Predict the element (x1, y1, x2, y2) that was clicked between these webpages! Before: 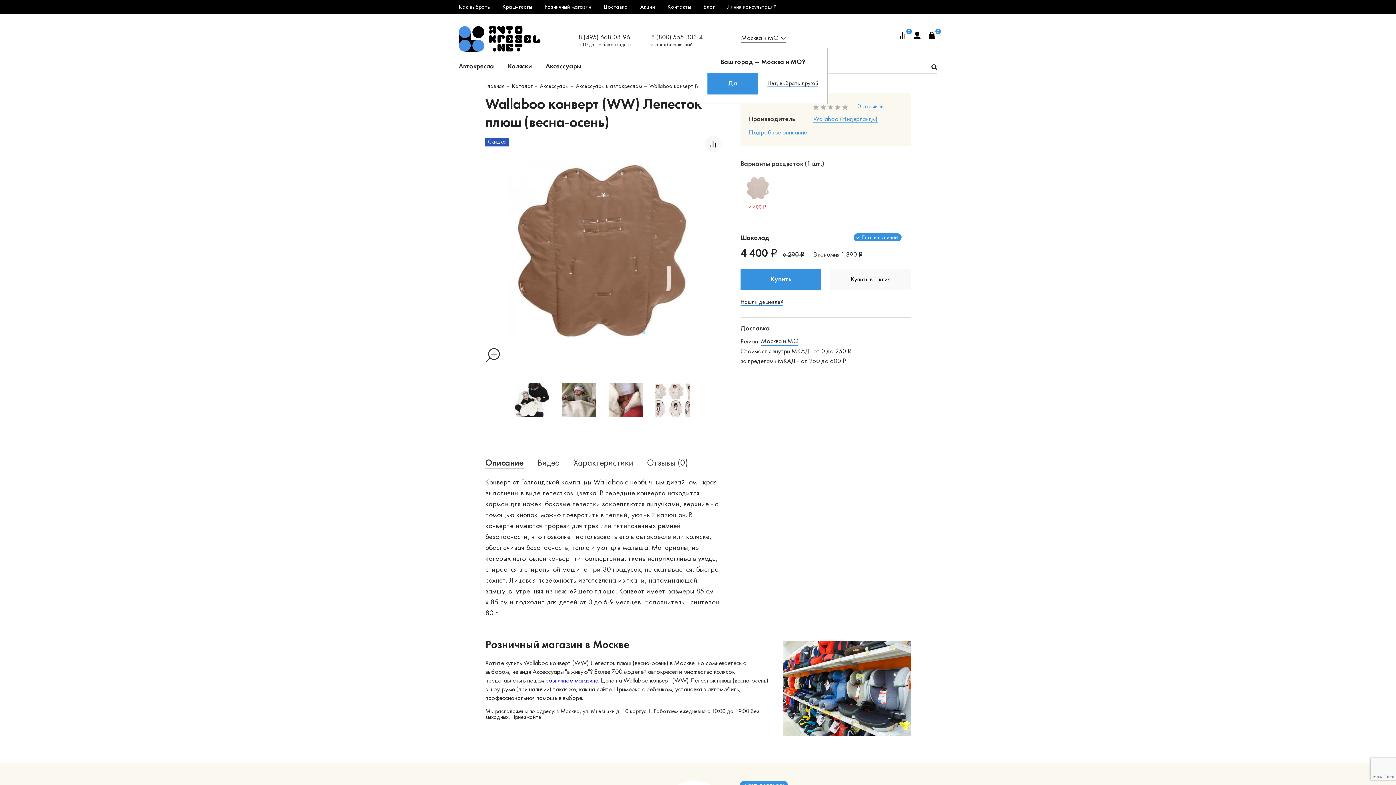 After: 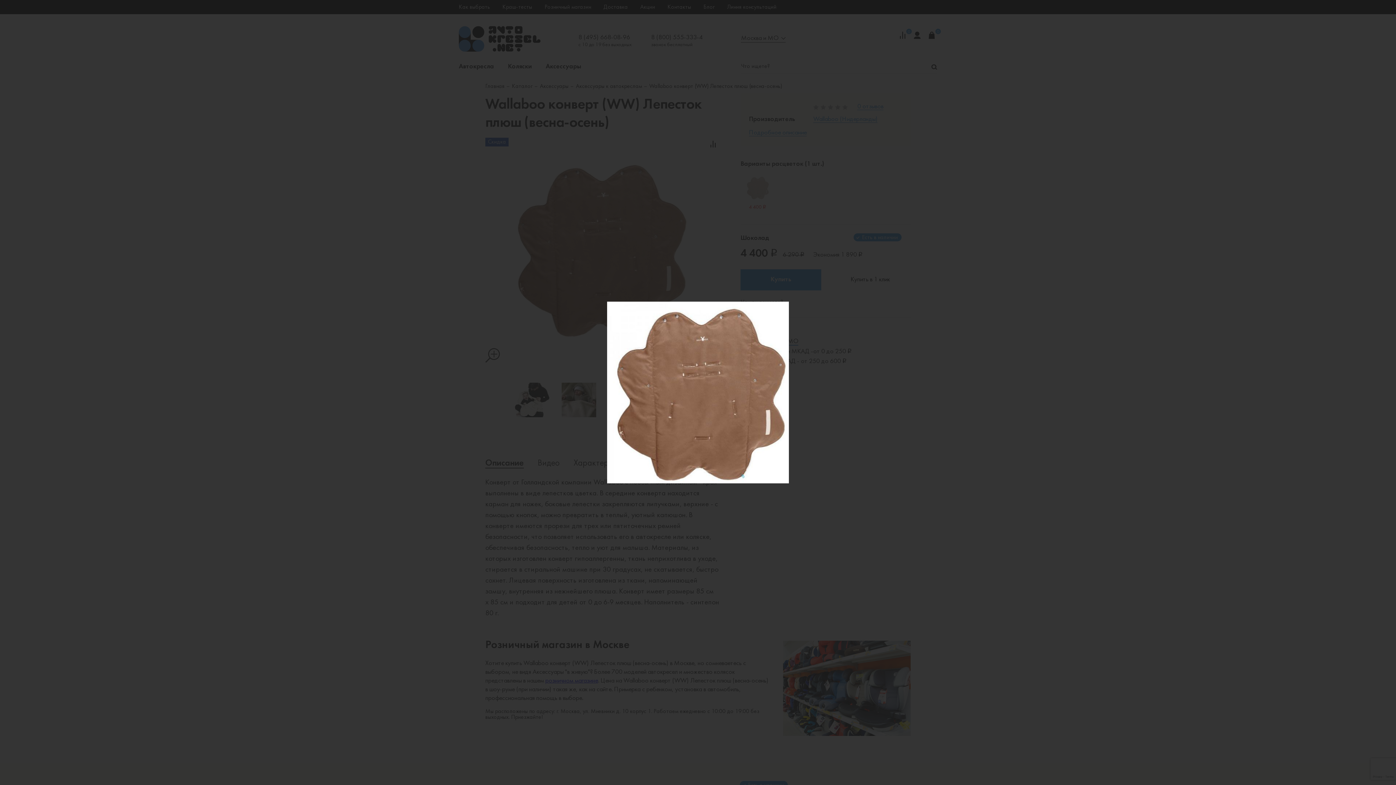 Action: bbox: (507, 157, 690, 339)